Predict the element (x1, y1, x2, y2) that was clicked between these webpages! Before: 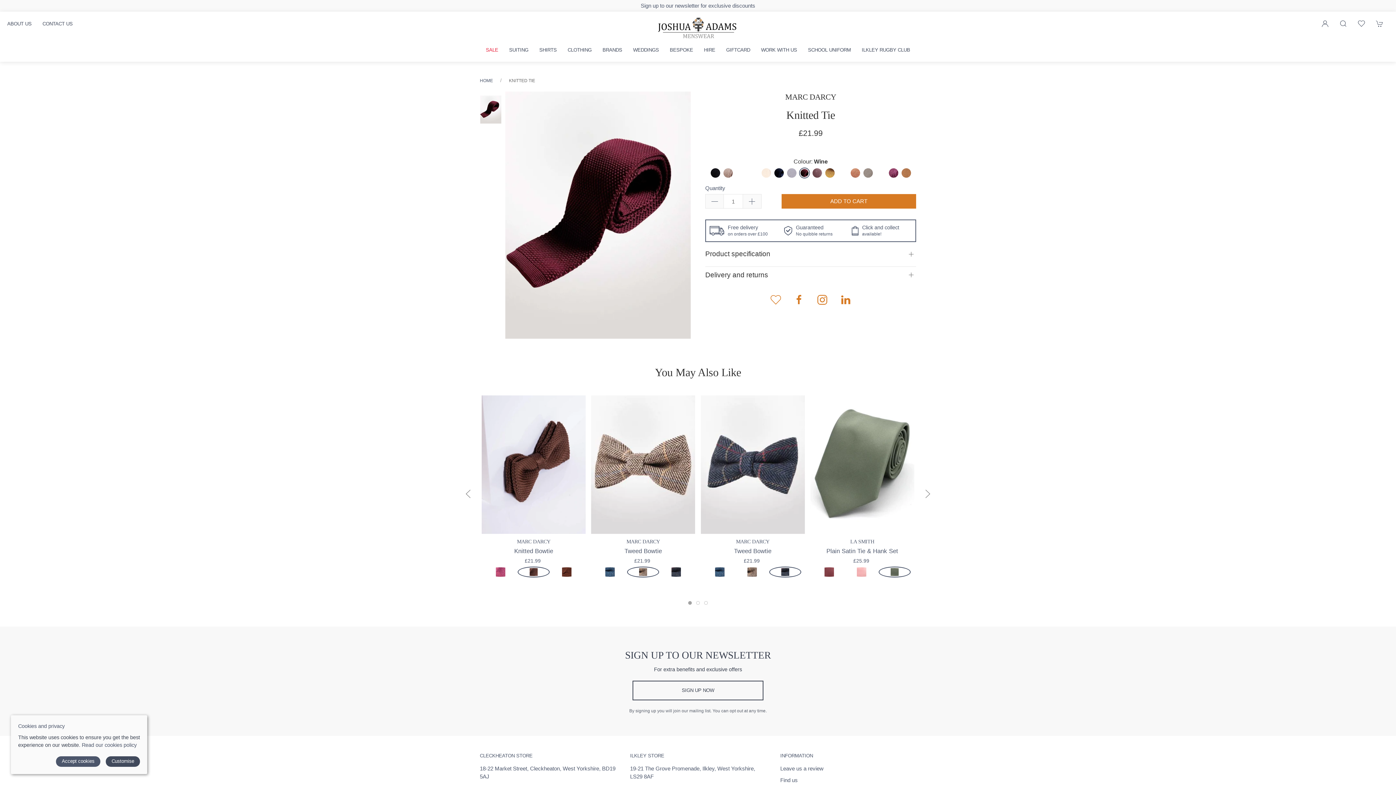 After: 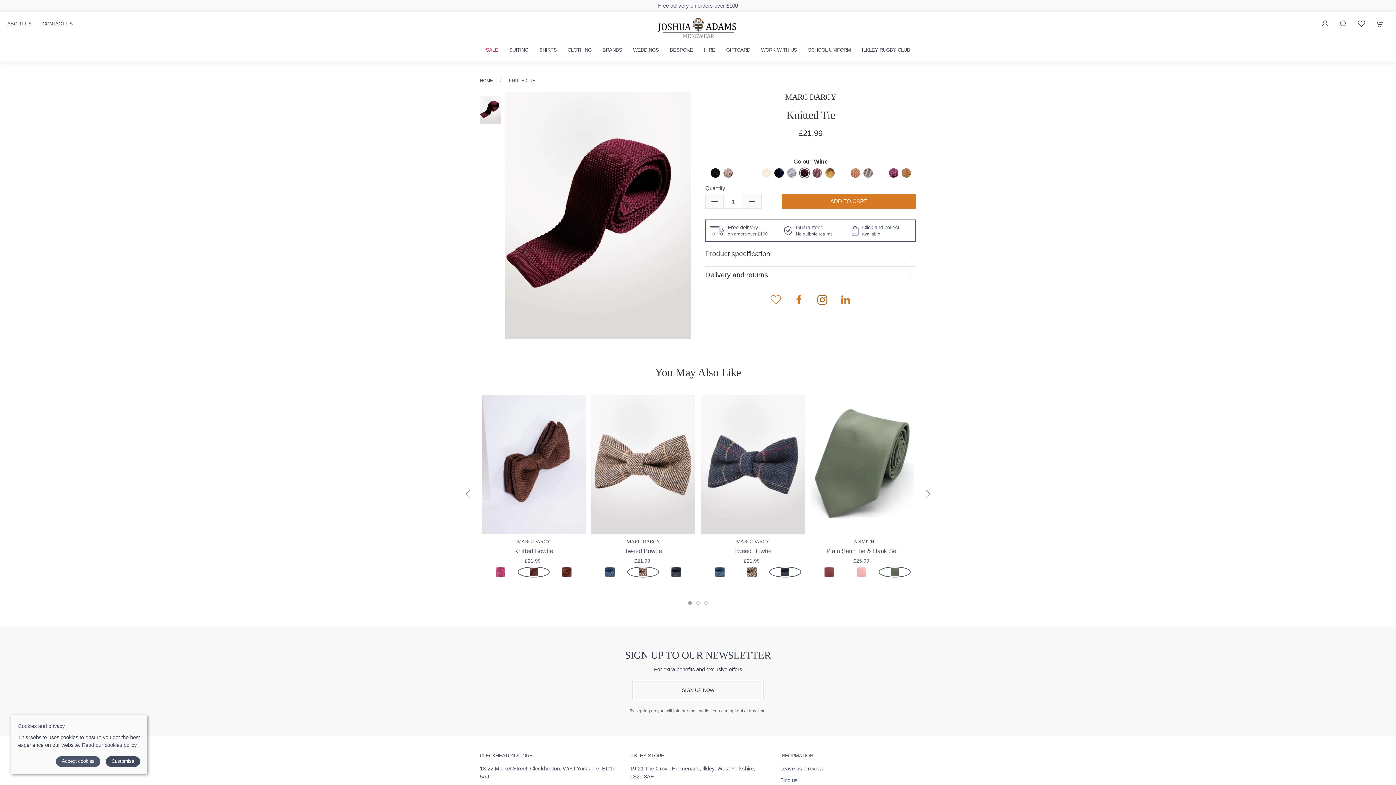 Action: label:   bbox: (811, 290, 834, 308)